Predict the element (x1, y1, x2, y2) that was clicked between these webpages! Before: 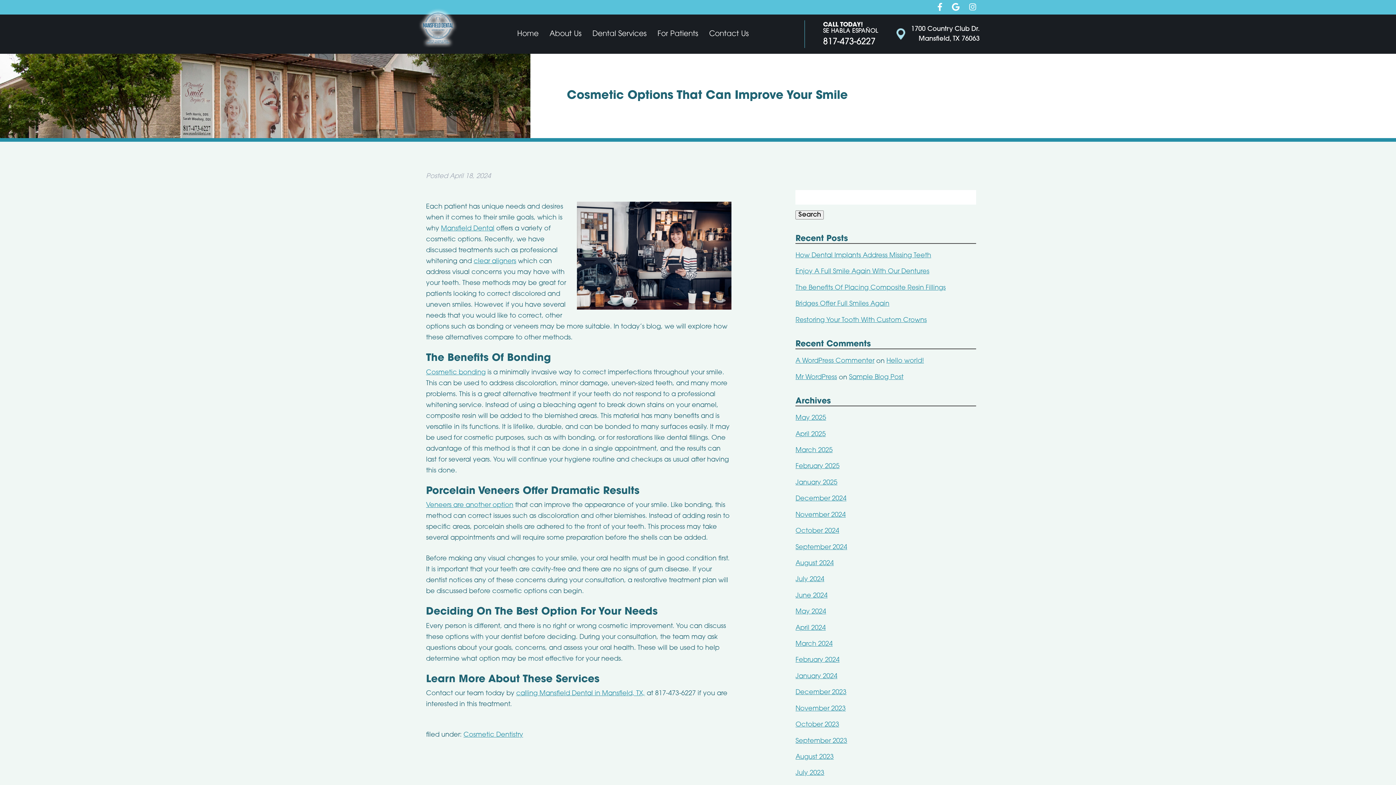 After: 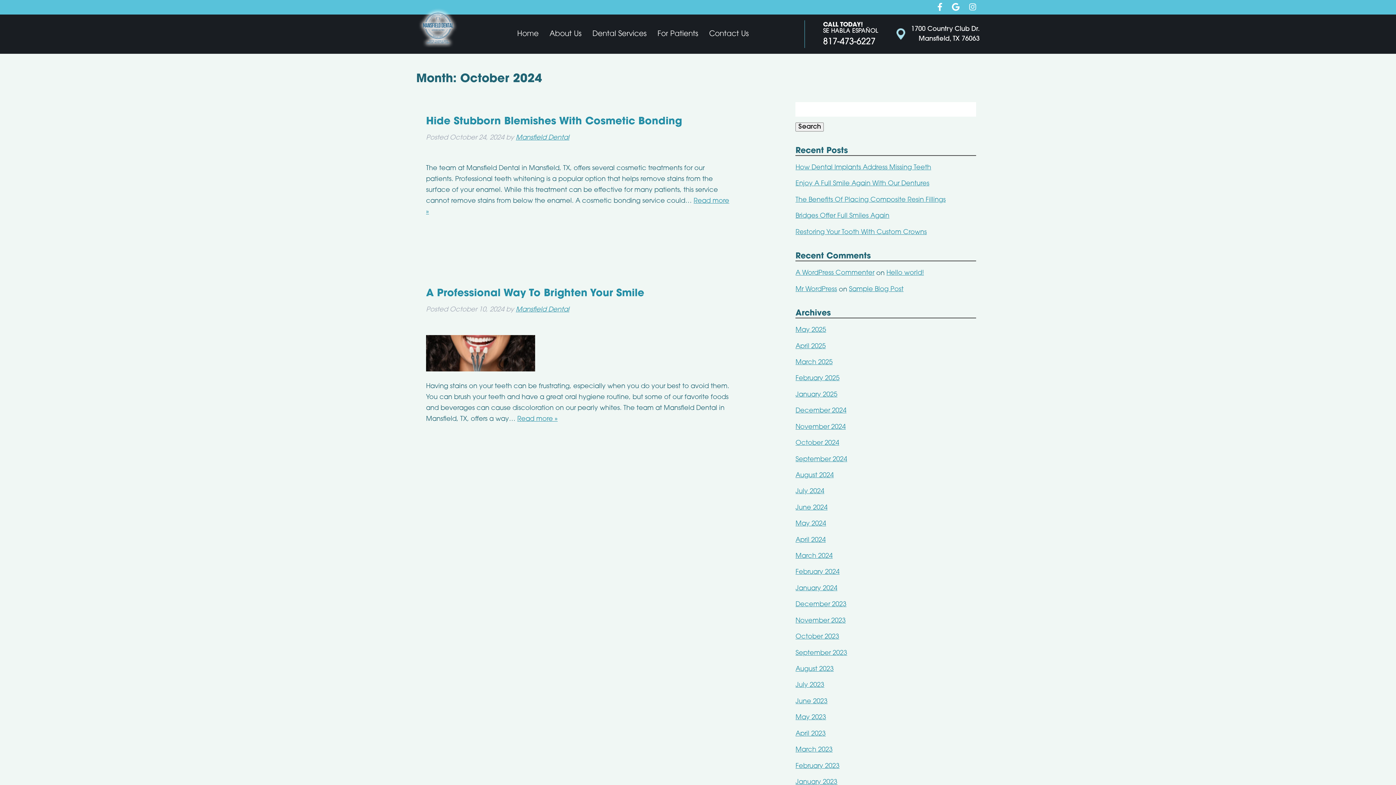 Action: bbox: (795, 528, 839, 534) label: October 2024